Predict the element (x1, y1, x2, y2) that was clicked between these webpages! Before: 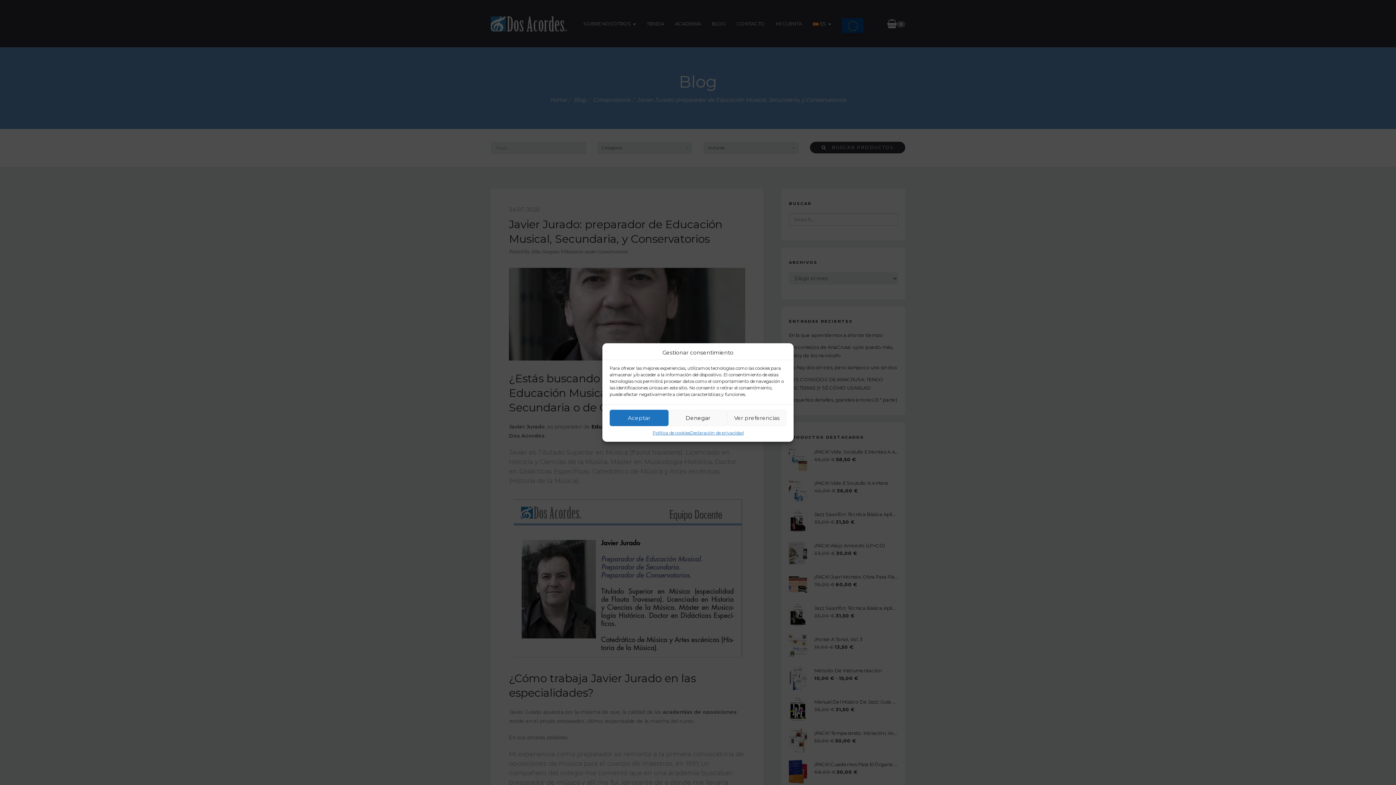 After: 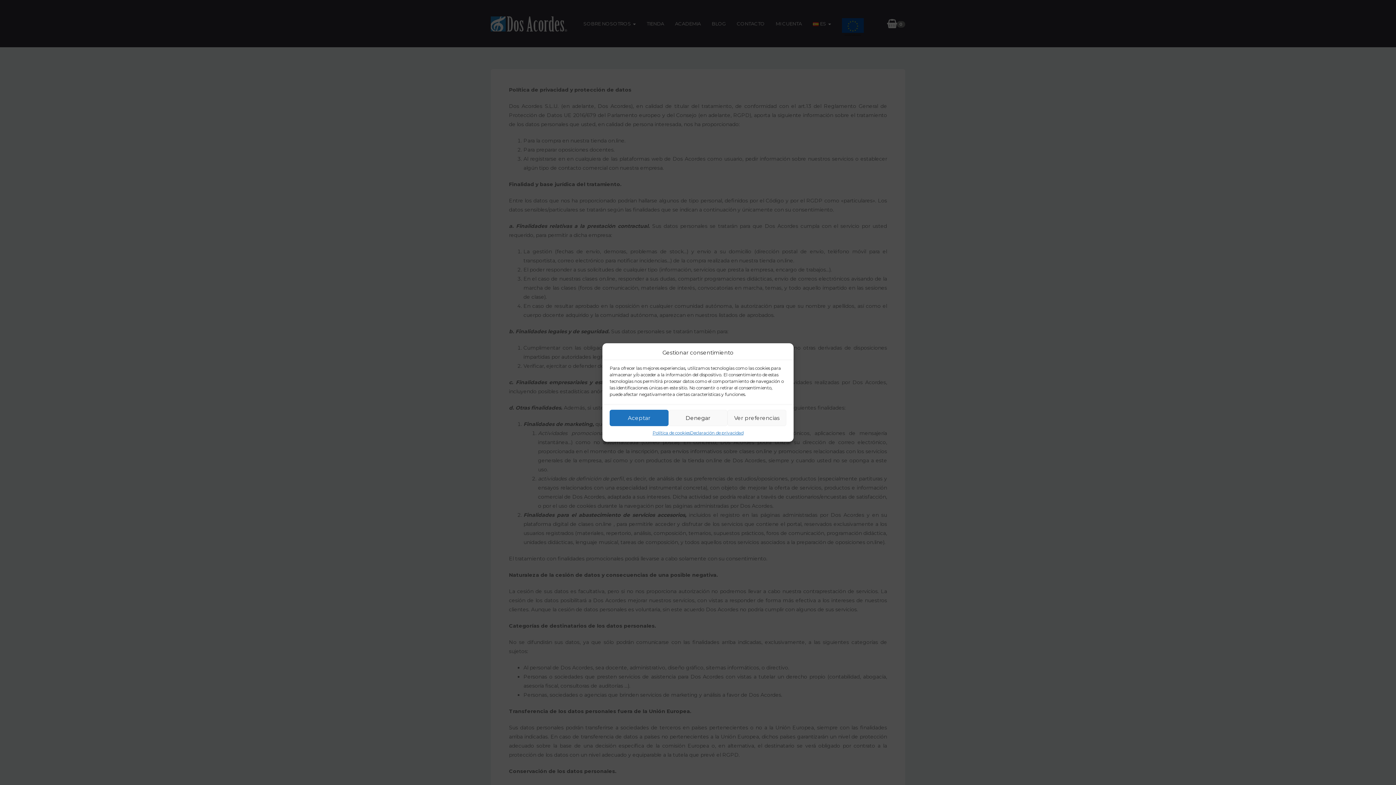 Action: label: Declaración de privacidad bbox: (690, 430, 743, 436)